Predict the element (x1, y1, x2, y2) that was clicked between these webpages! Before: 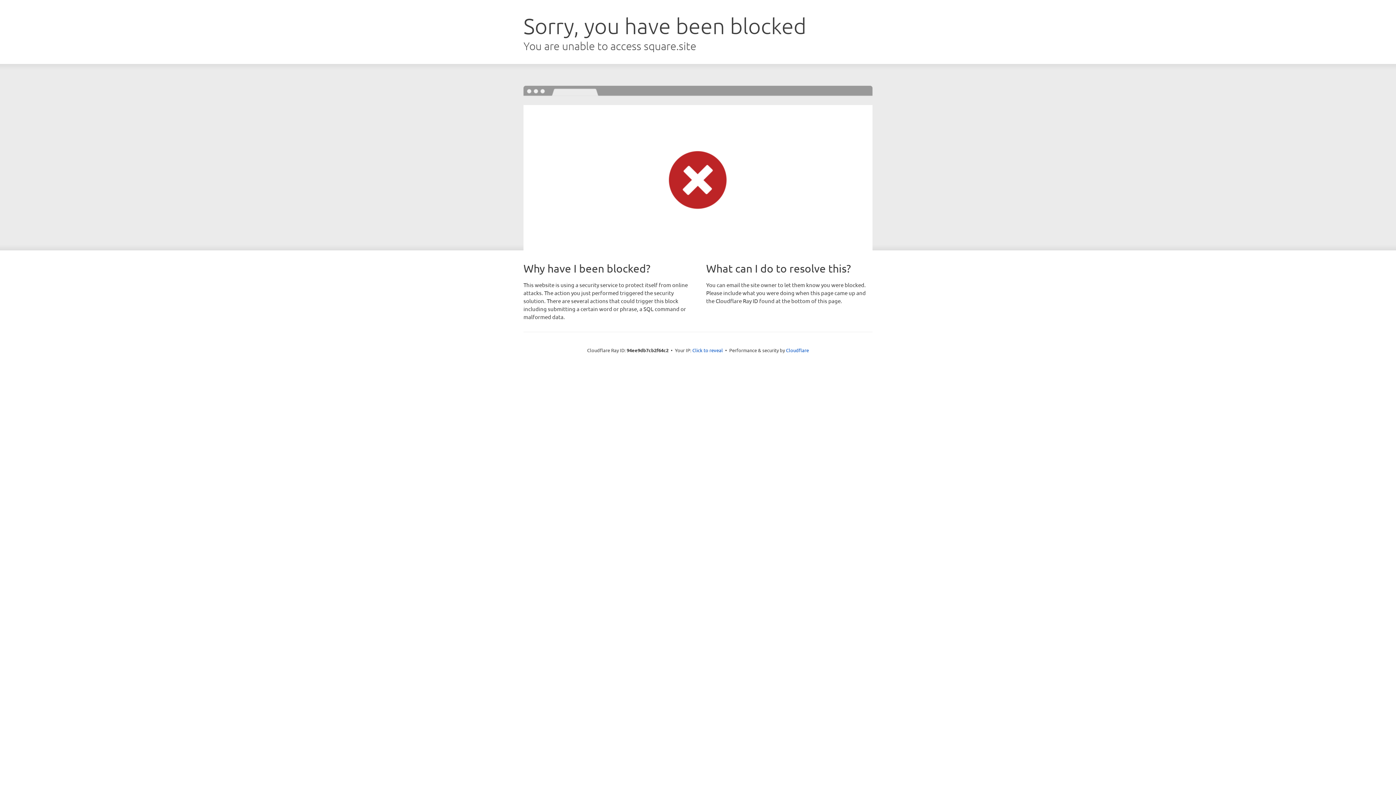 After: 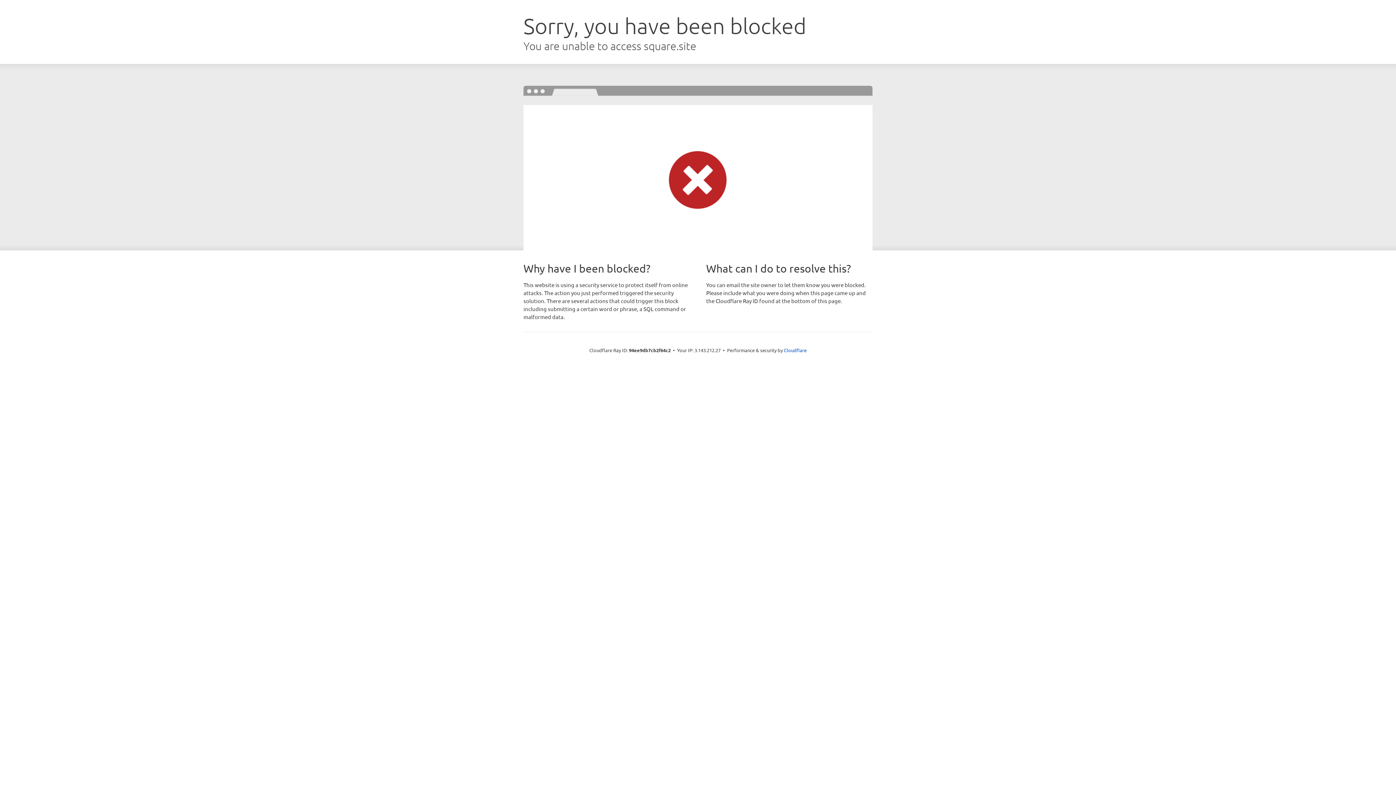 Action: label: Click to reveal bbox: (692, 346, 723, 353)